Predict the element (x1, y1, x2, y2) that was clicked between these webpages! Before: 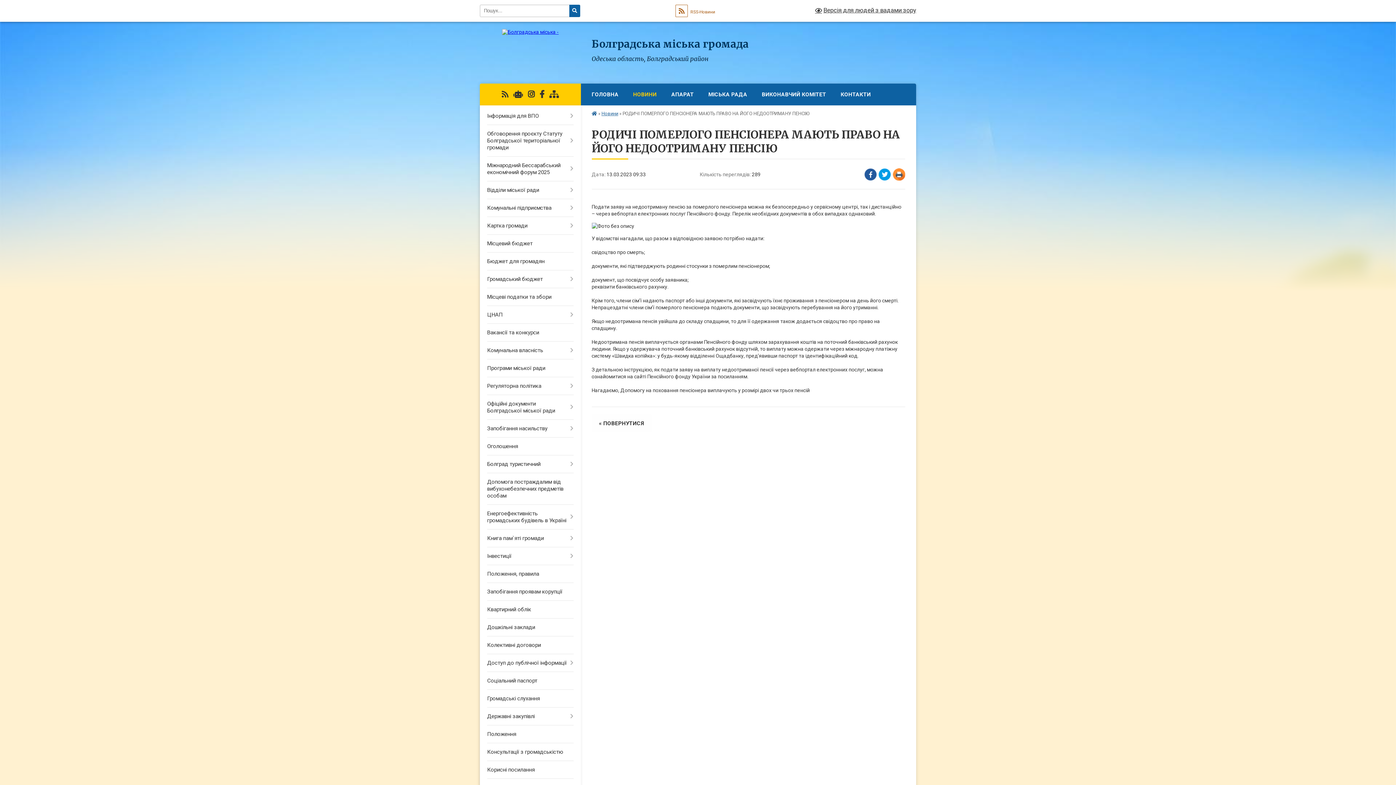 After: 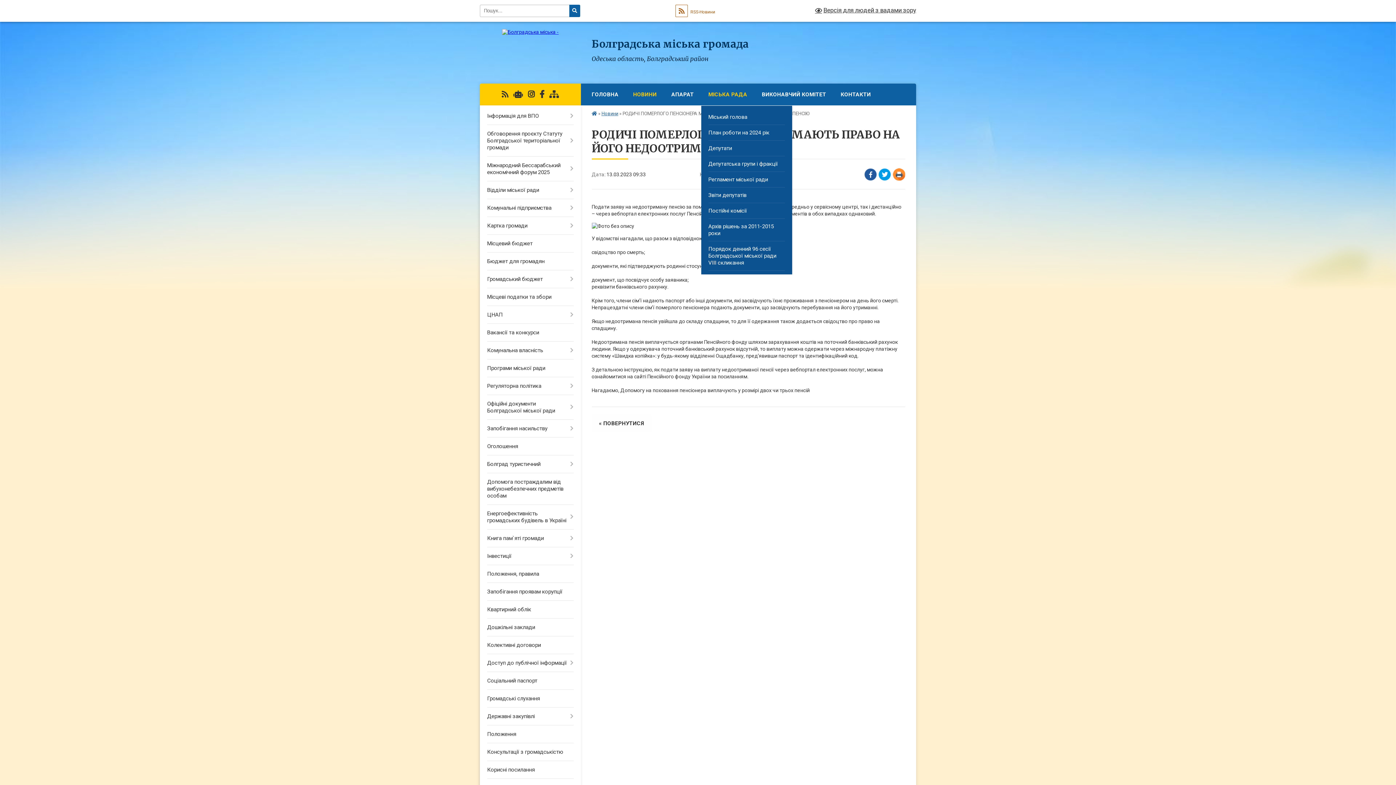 Action: bbox: (701, 83, 754, 105) label: МІСЬКА РАДА